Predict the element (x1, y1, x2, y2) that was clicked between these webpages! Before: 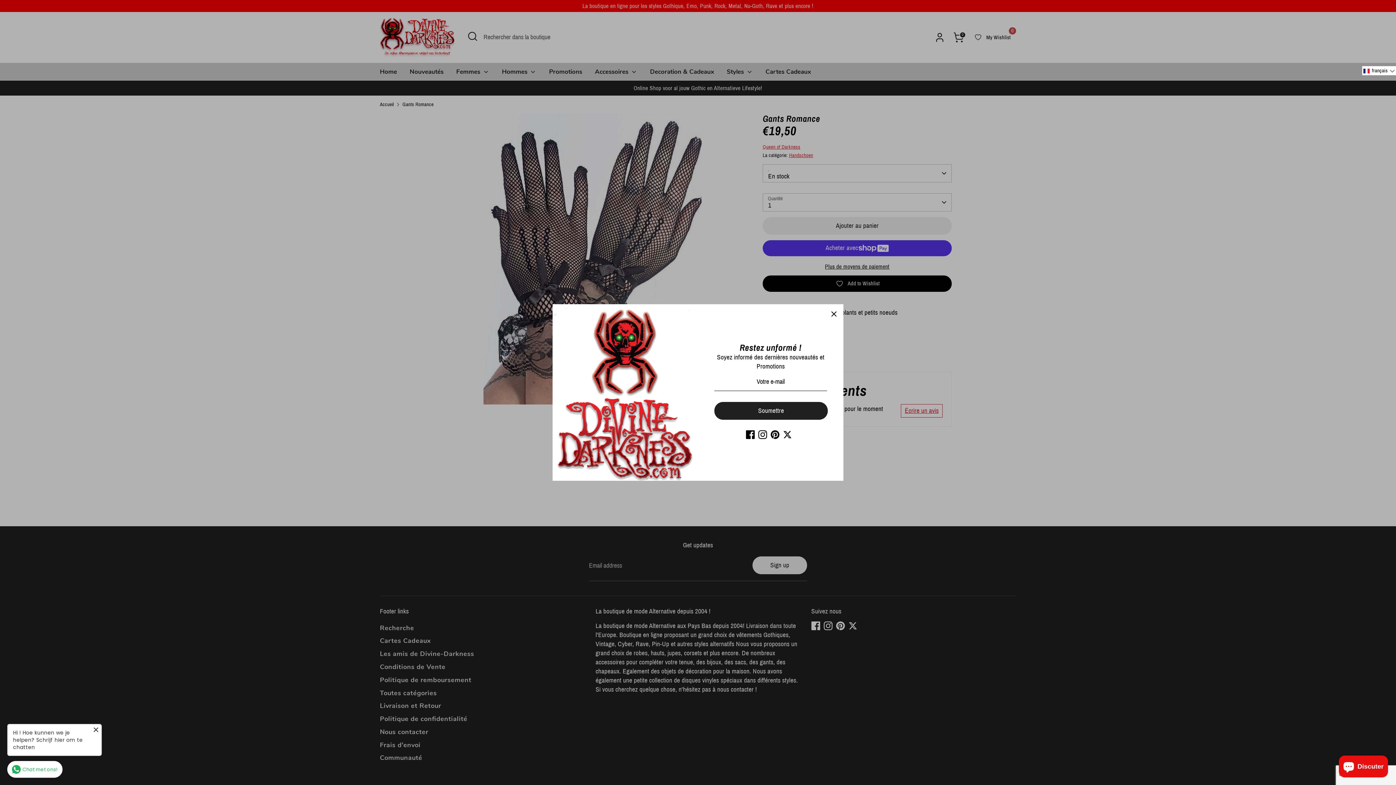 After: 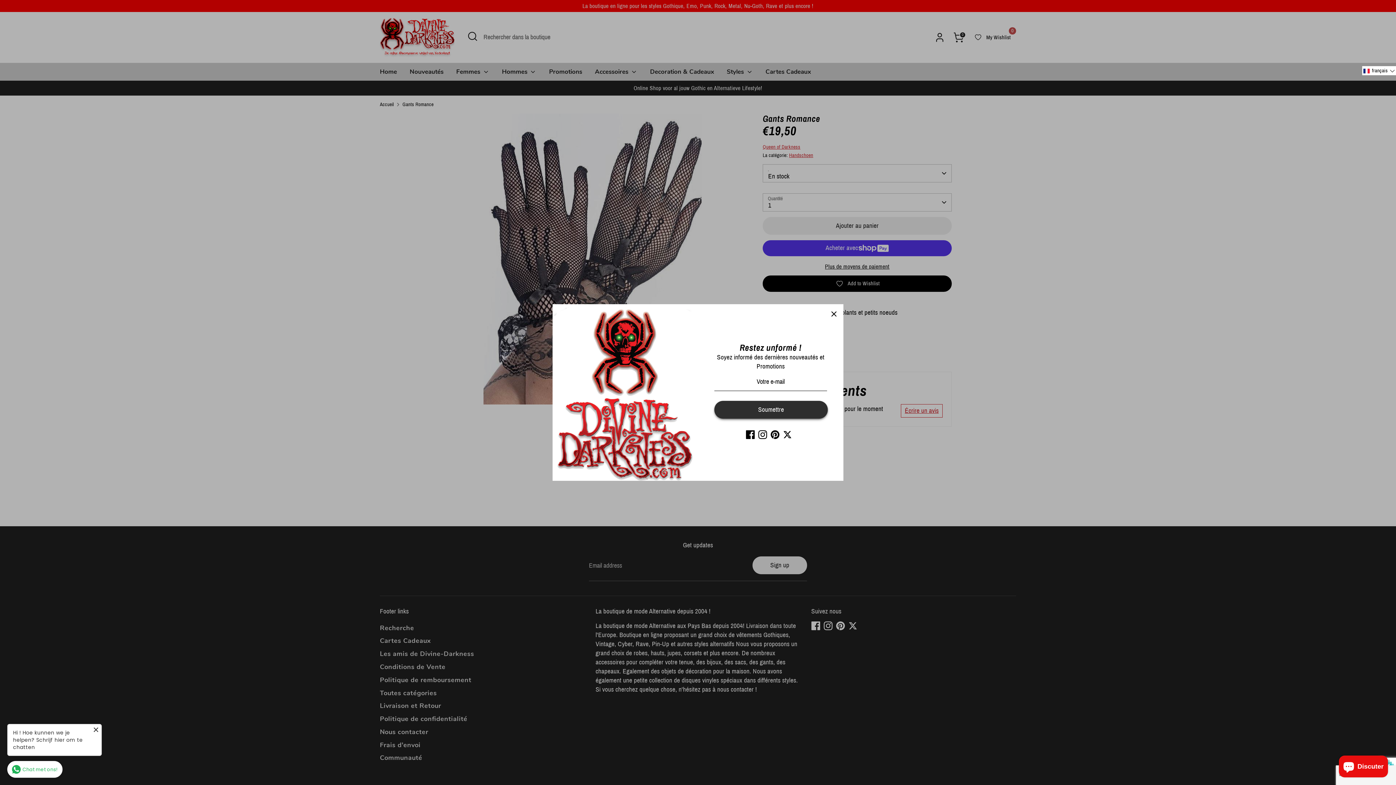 Action: label: Soumettre bbox: (714, 402, 827, 419)